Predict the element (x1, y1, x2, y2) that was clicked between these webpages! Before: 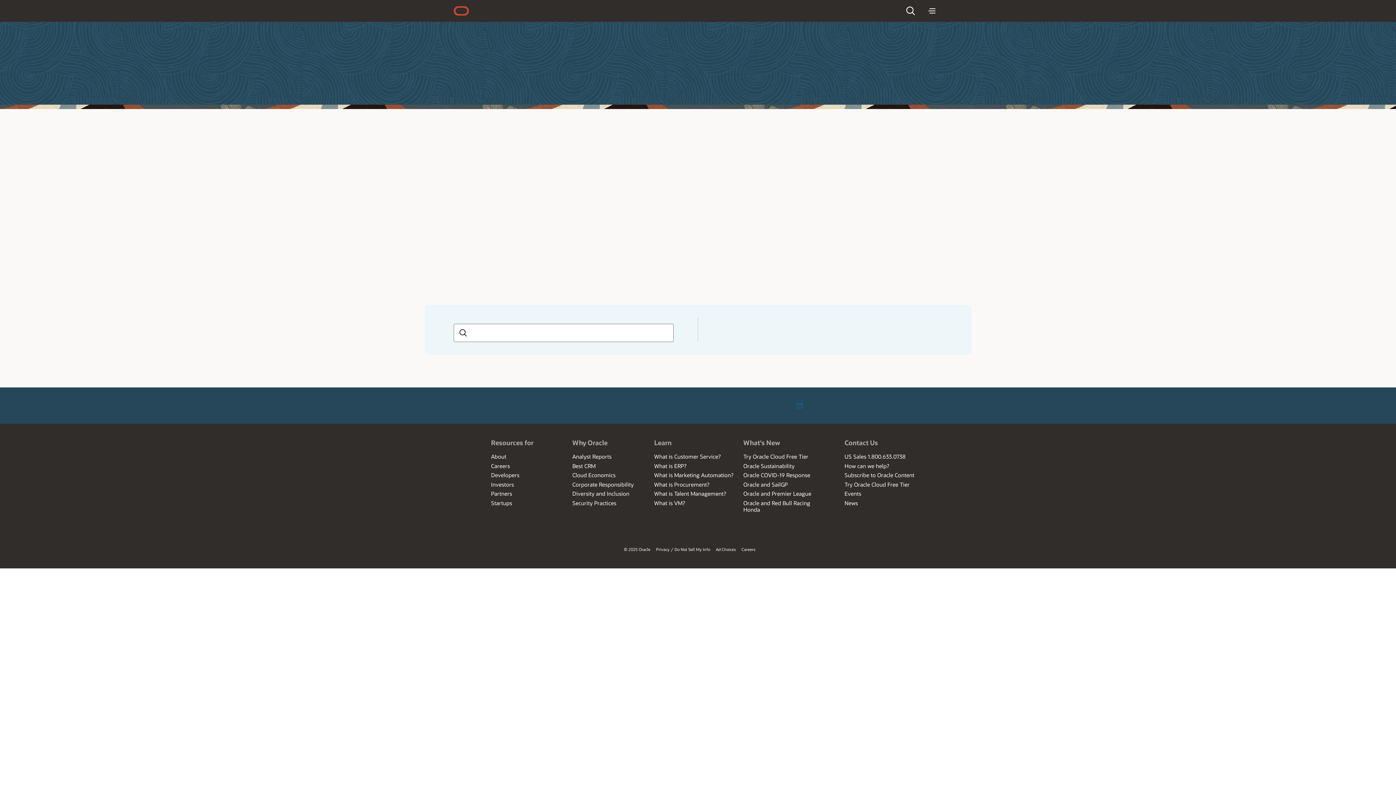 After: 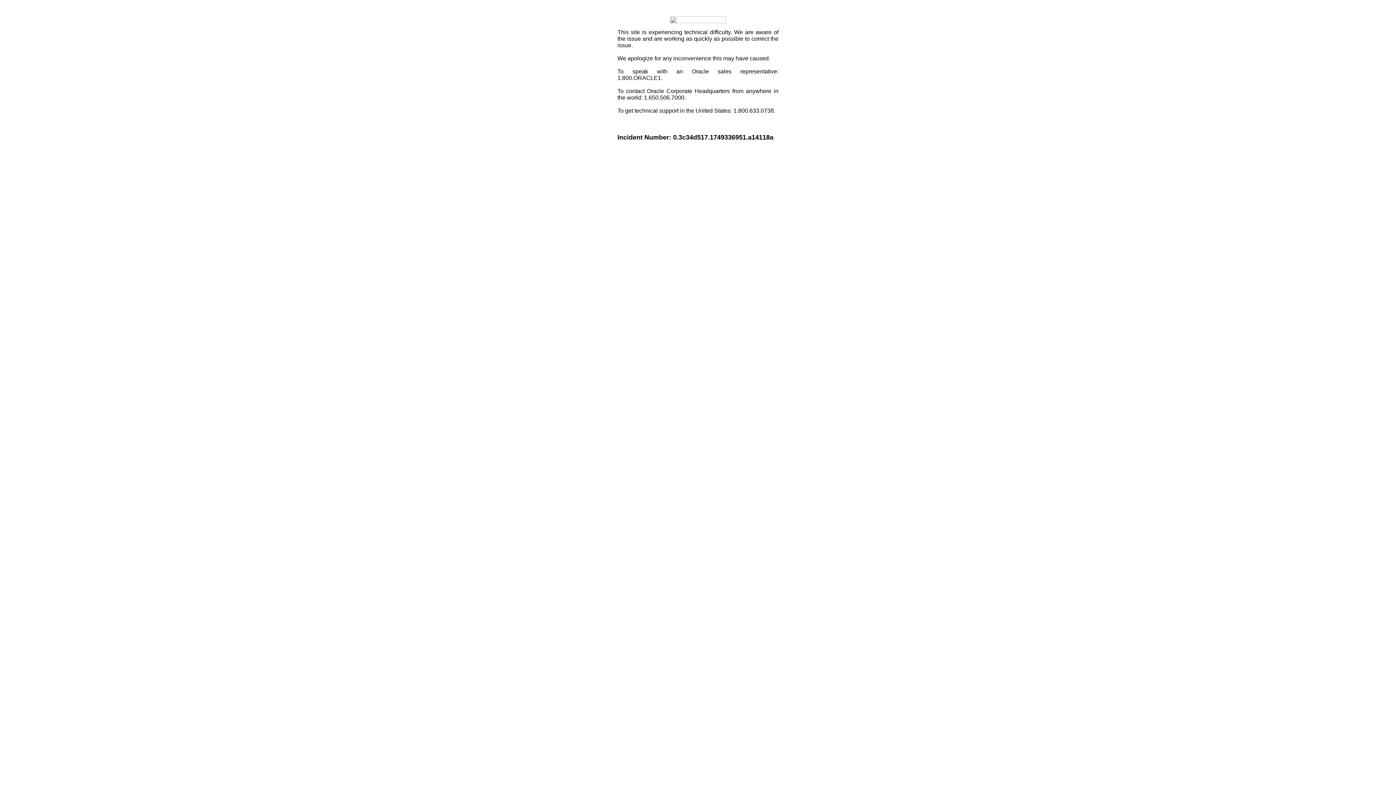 Action: bbox: (17, 396, 32, 402) label: About